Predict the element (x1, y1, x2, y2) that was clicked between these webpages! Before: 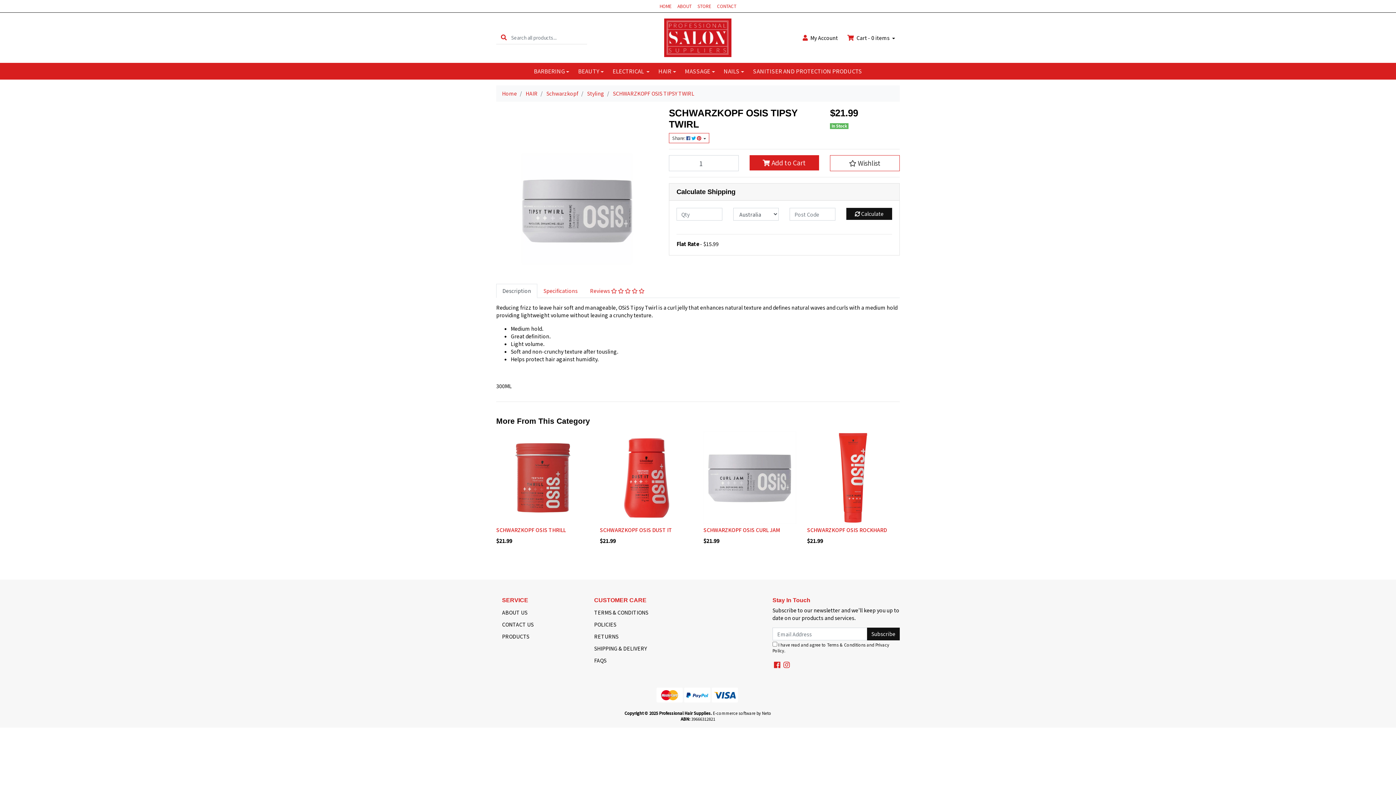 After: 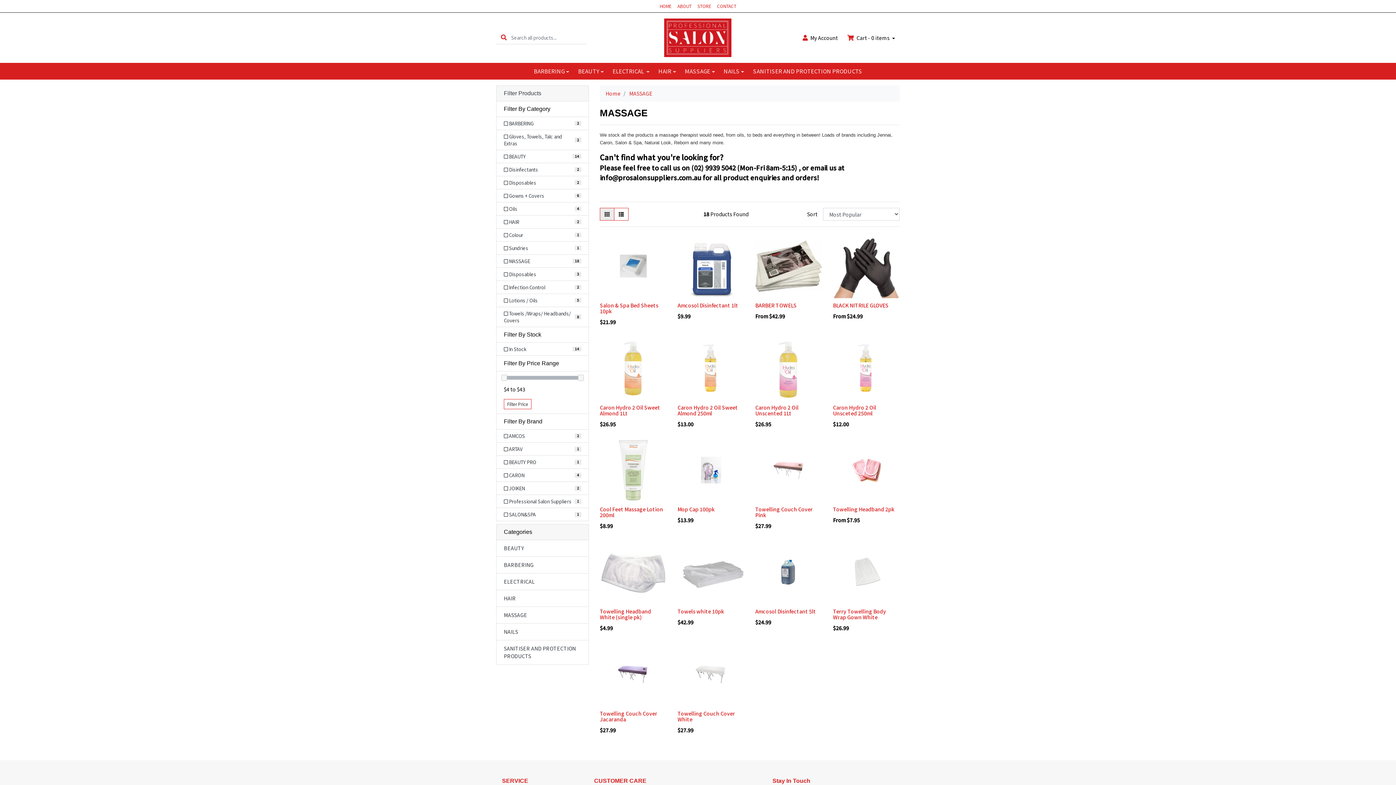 Action: label: MASSAGE bbox: (680, 62, 719, 79)